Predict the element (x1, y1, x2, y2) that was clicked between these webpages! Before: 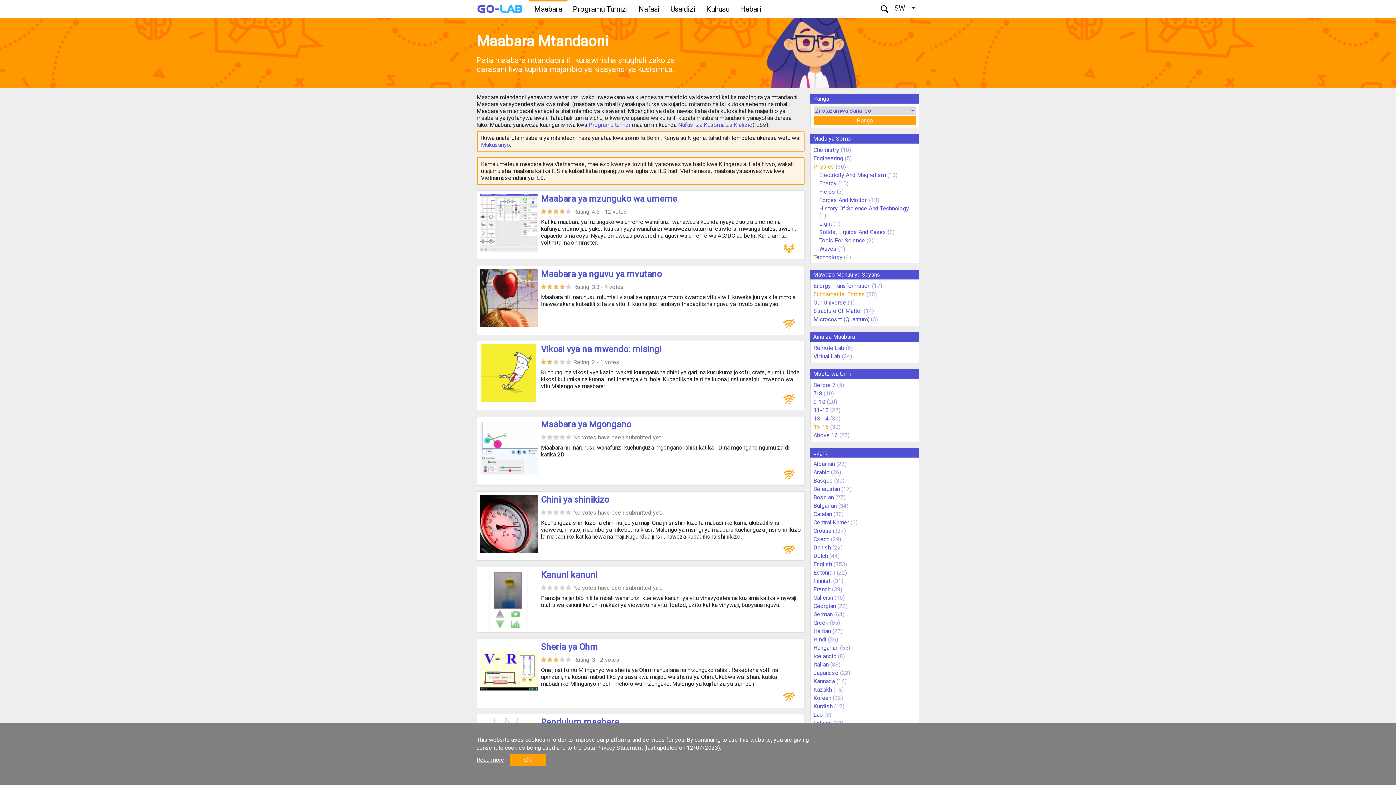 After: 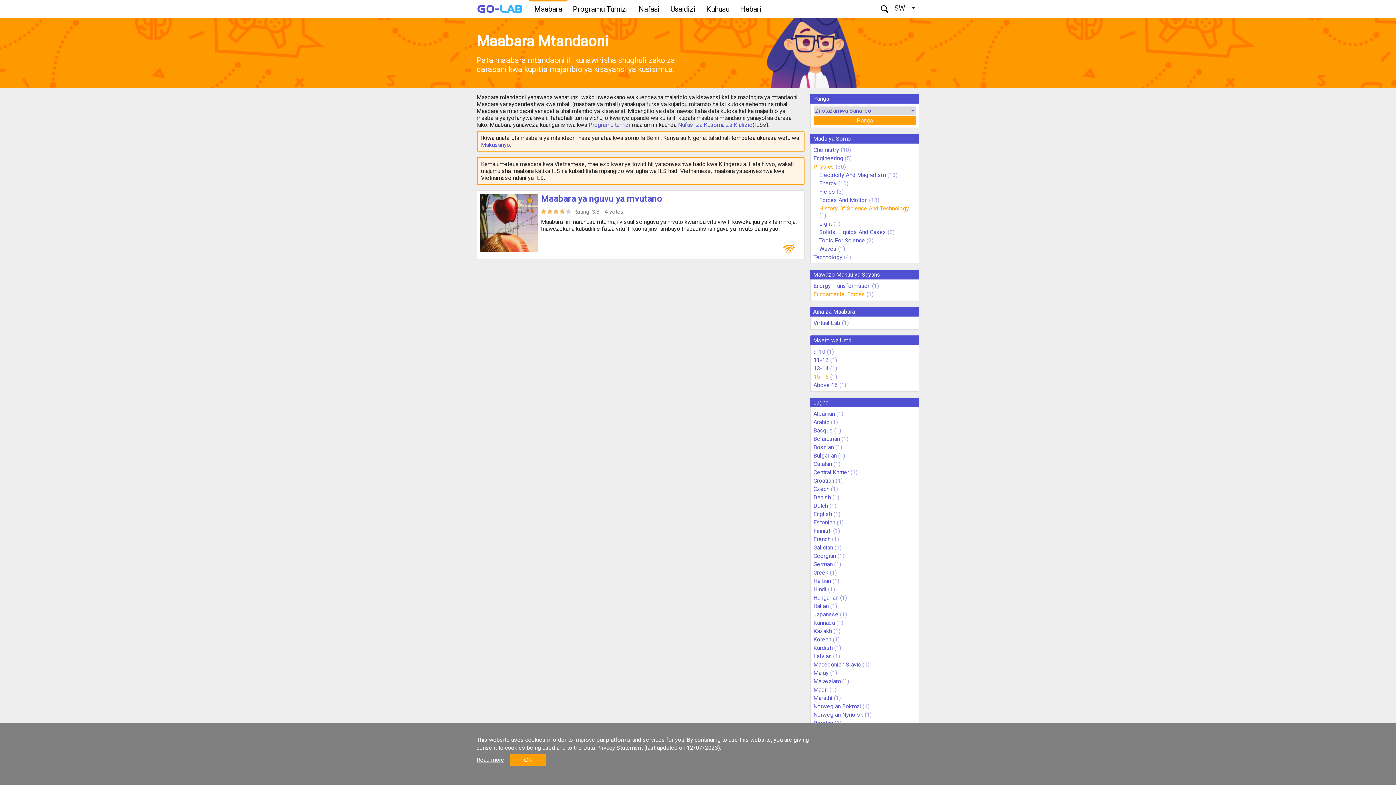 Action: bbox: (819, 205, 909, 212) label: History Of Science And Technology